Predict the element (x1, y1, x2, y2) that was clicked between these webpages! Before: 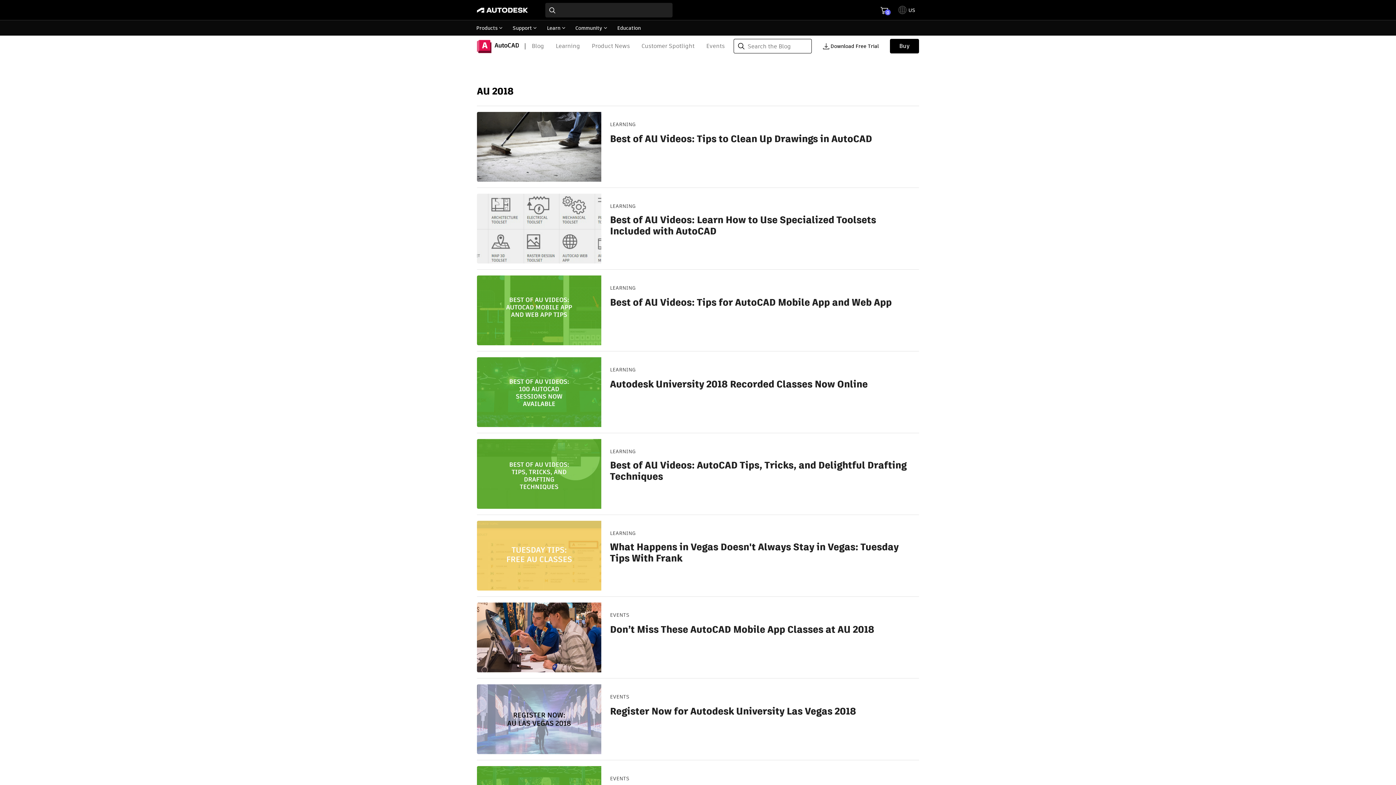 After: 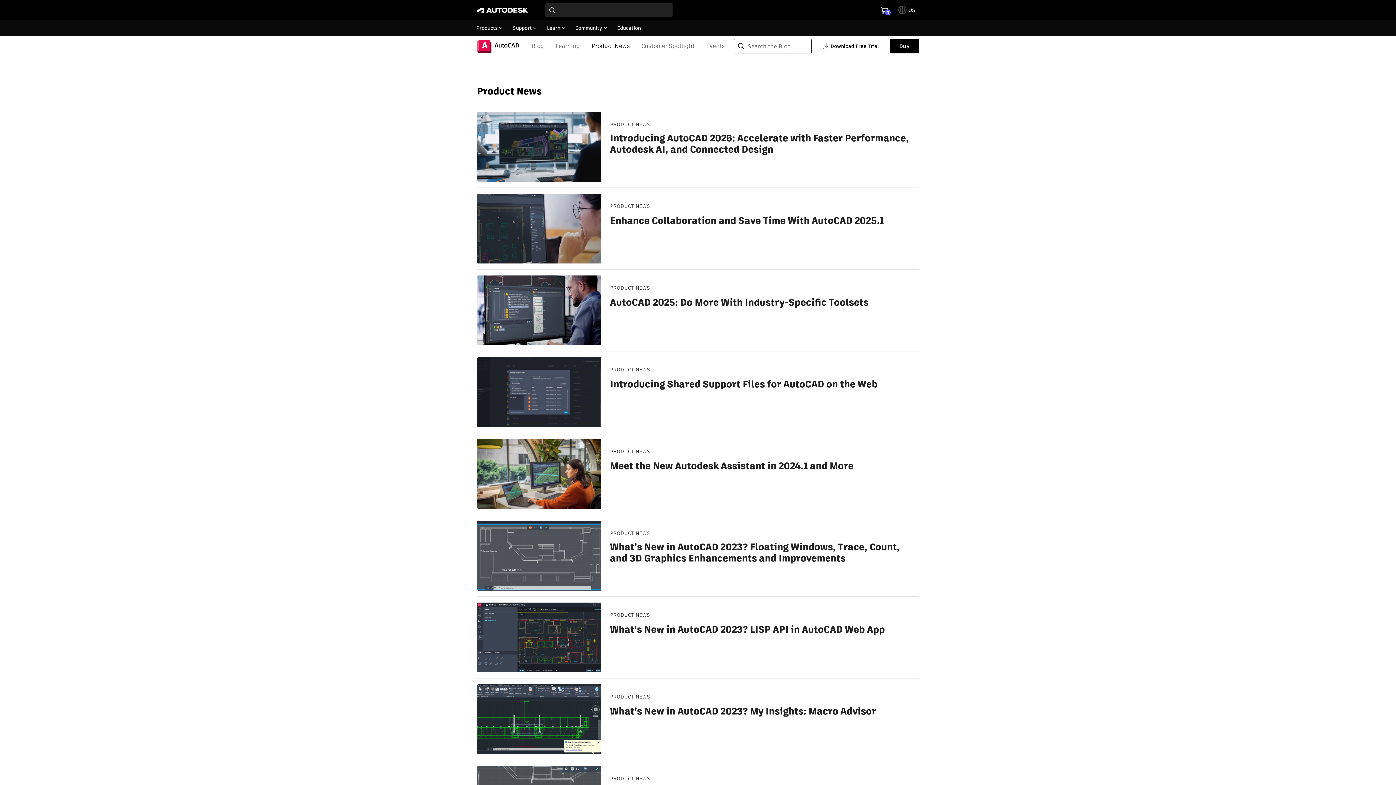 Action: bbox: (591, 35, 630, 56) label: Product News